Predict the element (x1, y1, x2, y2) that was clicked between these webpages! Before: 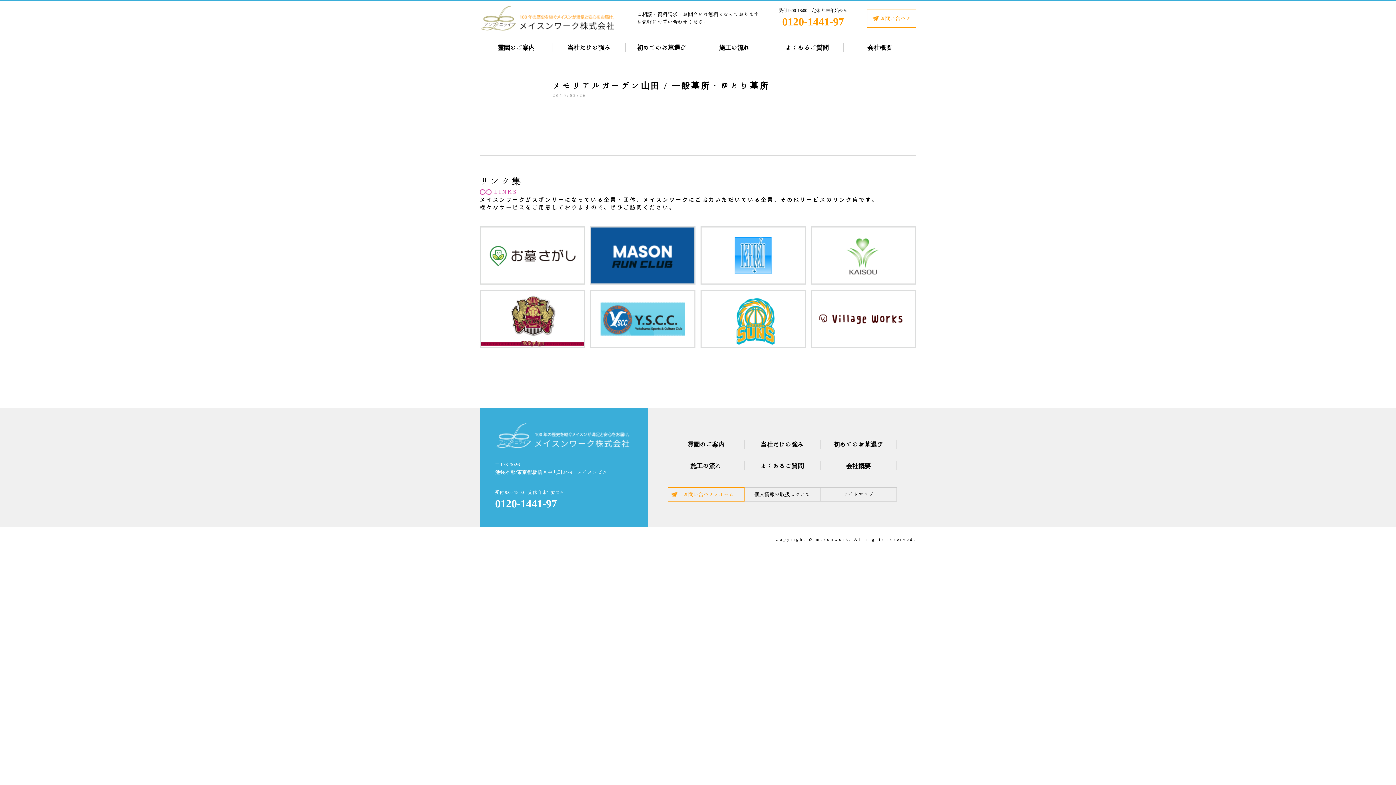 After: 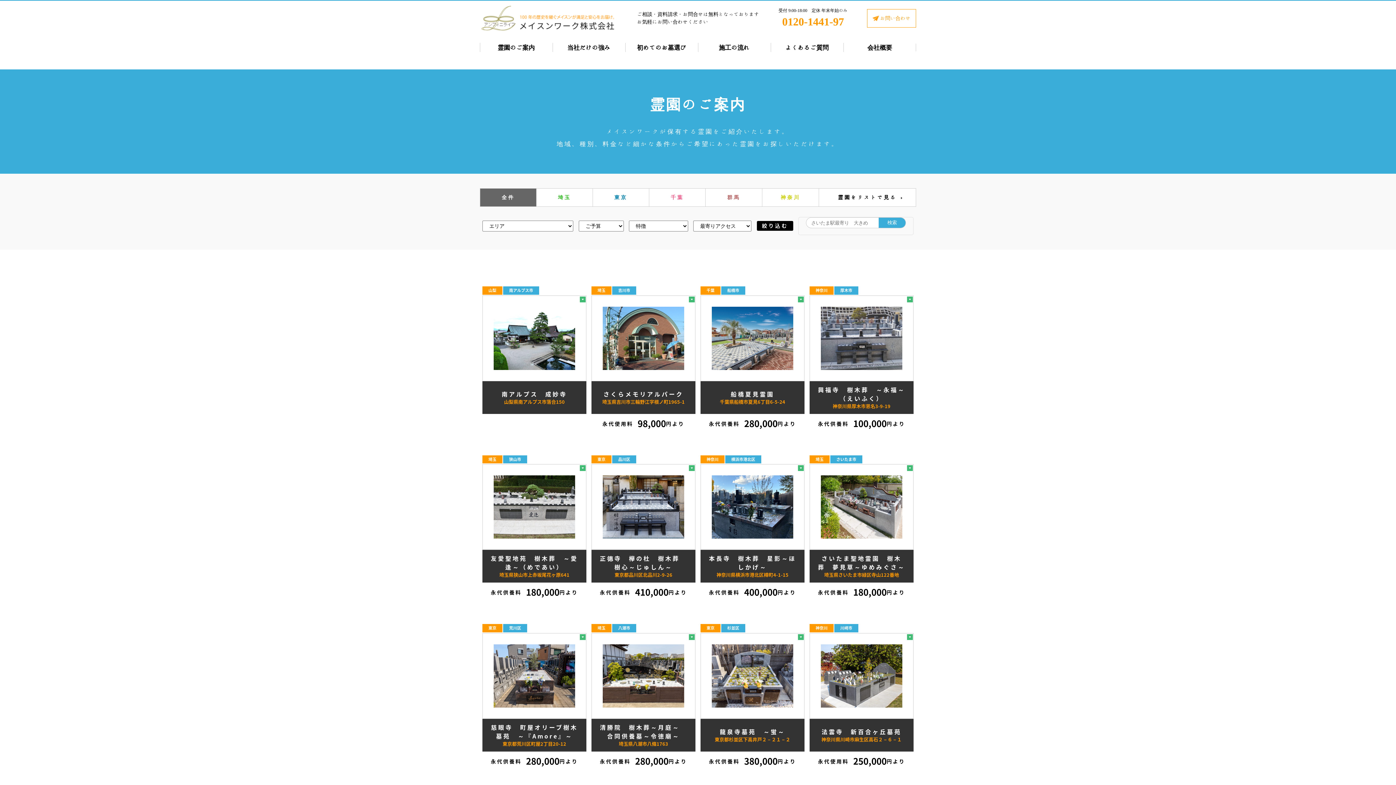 Action: label: 霊園のご案内 bbox: (480, 36, 552, 58)